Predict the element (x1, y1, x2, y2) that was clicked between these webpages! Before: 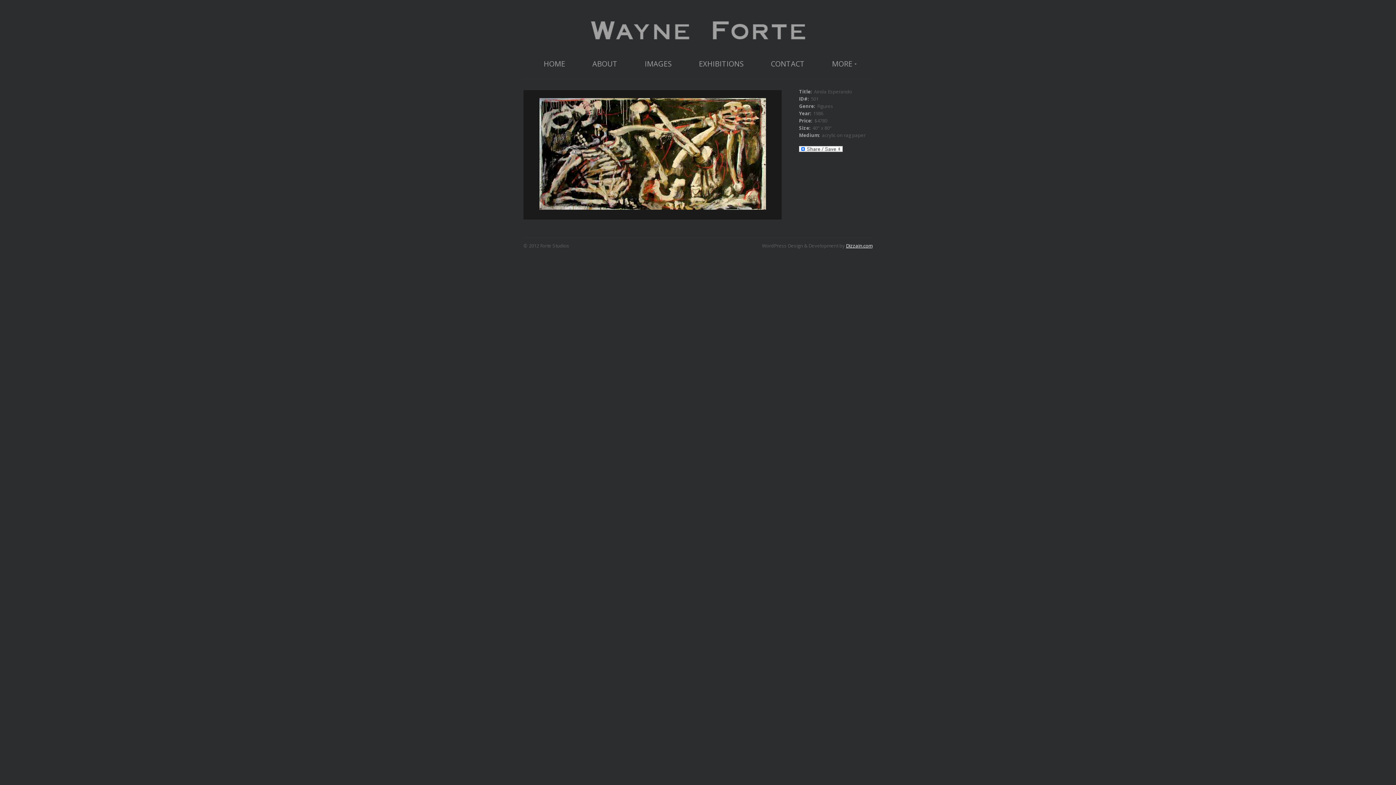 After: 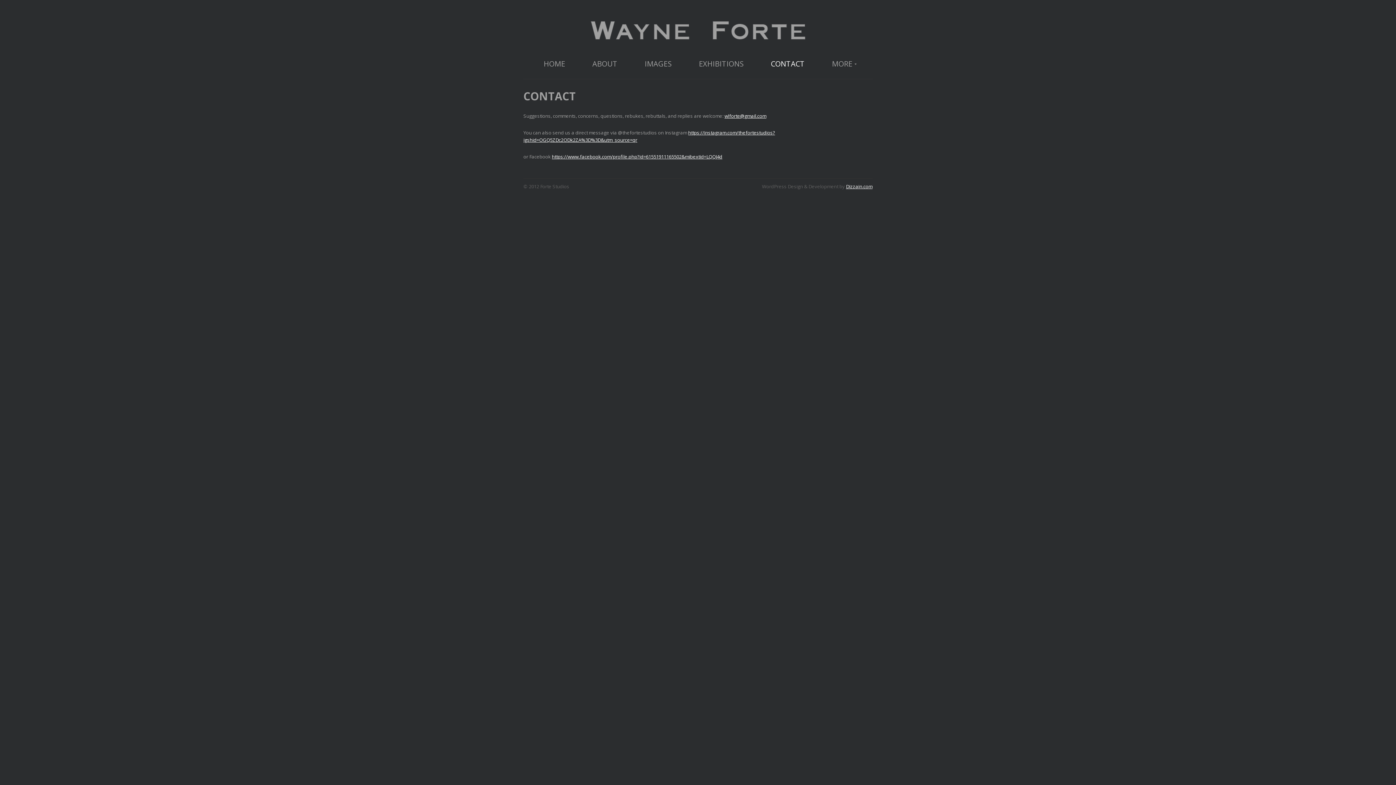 Action: bbox: (758, 54, 818, 73) label: CONTACT